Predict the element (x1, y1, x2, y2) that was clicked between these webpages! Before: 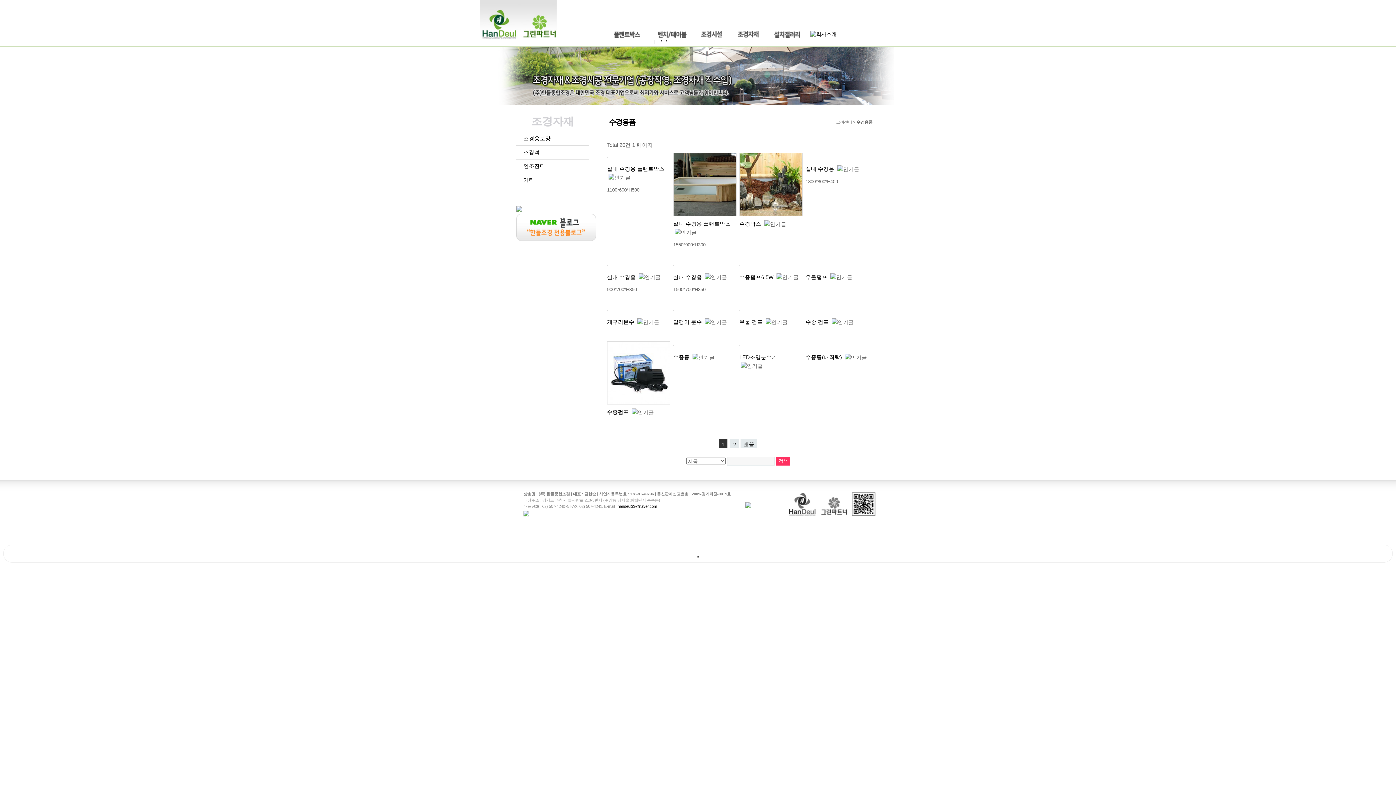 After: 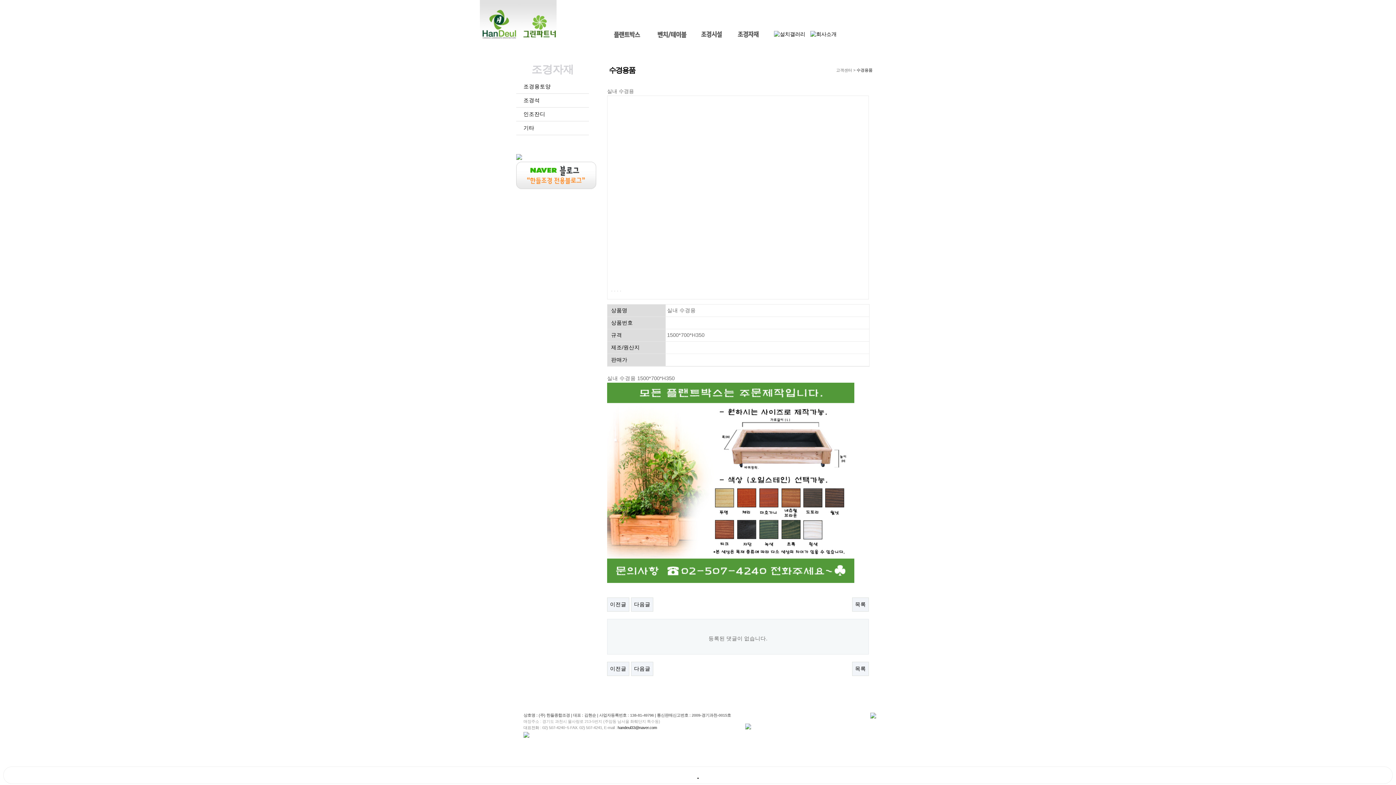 Action: bbox: (673, 274, 703, 280) label: 실내 수경용 